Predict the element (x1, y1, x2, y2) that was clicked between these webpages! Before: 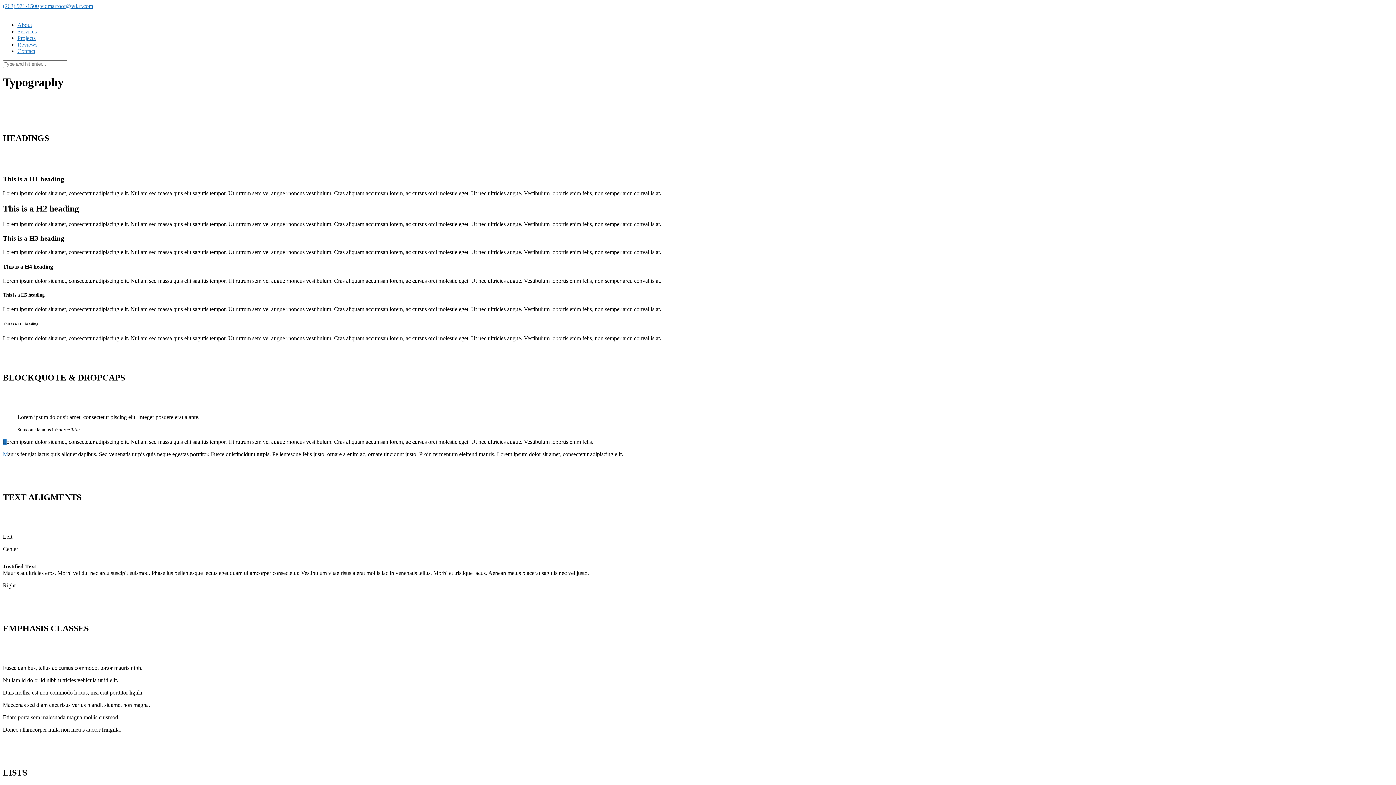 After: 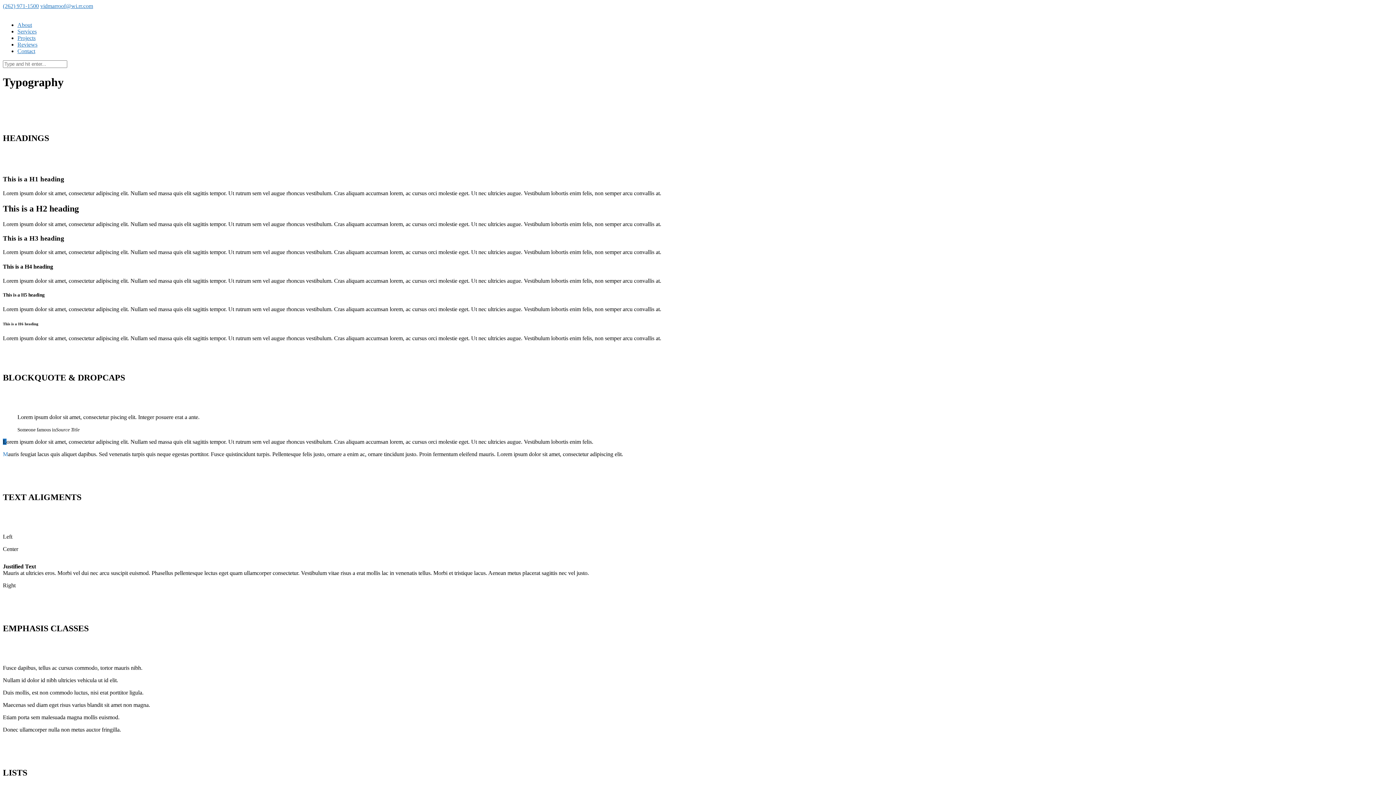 Action: bbox: (40, 2, 93, 9) label: vidmarroof@wi.rr.com